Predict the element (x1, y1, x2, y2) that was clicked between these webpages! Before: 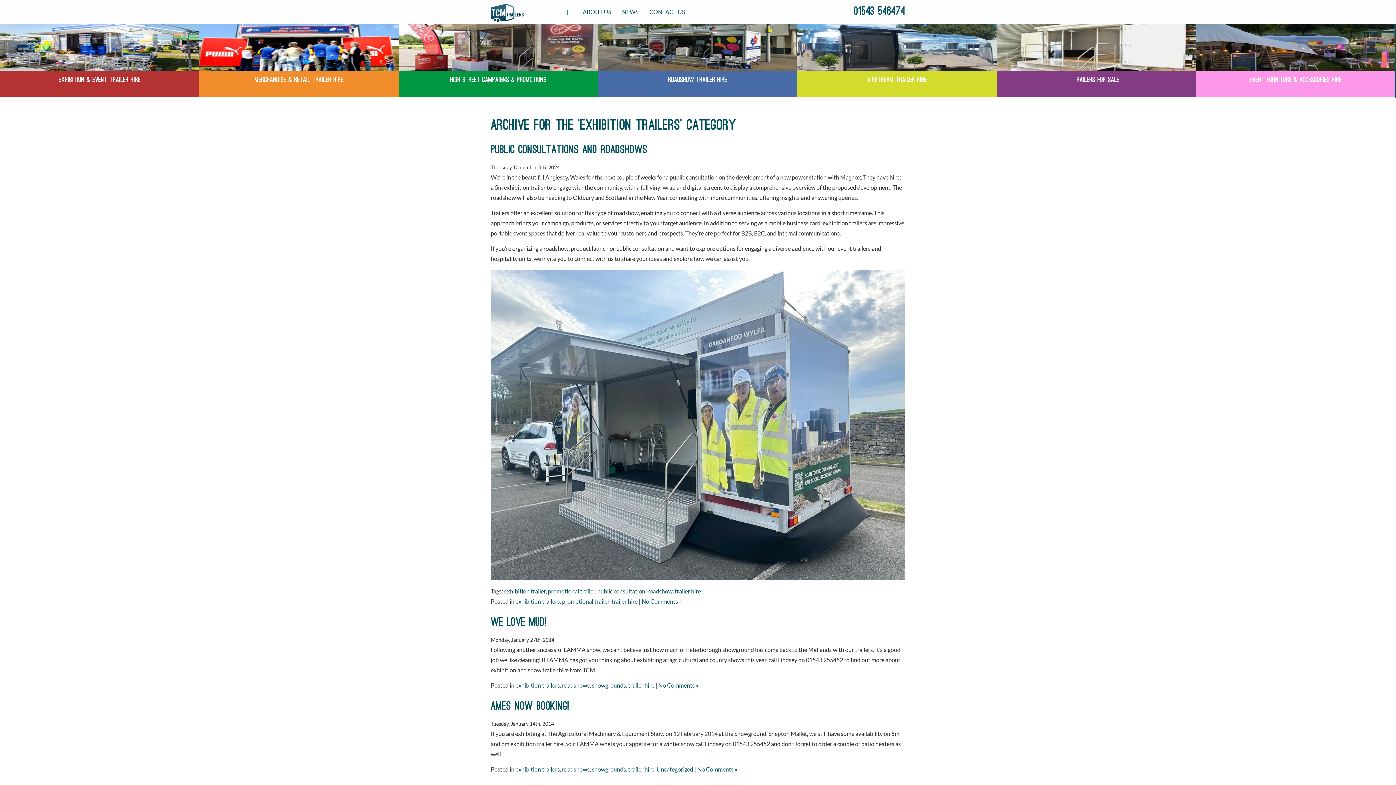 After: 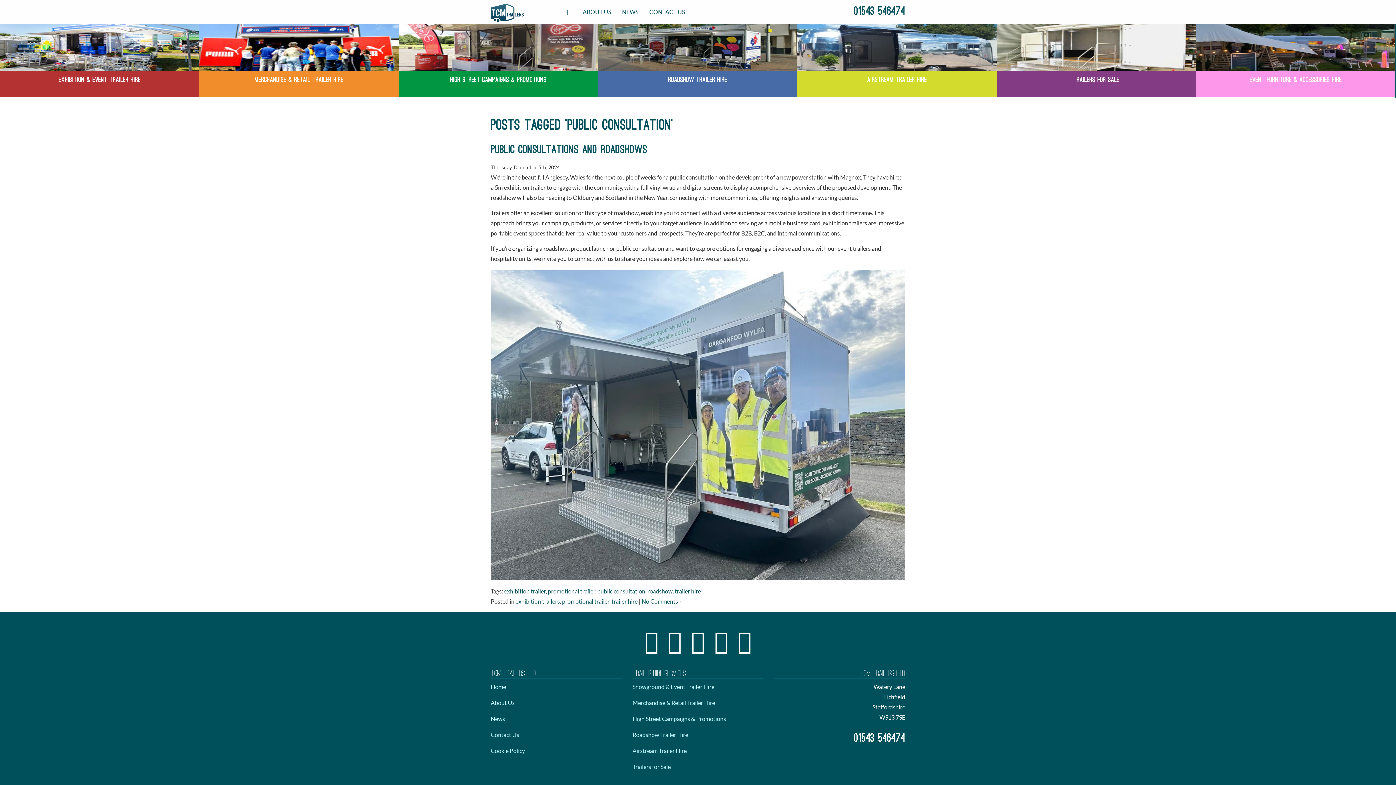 Action: bbox: (597, 587, 645, 594) label: public consultation